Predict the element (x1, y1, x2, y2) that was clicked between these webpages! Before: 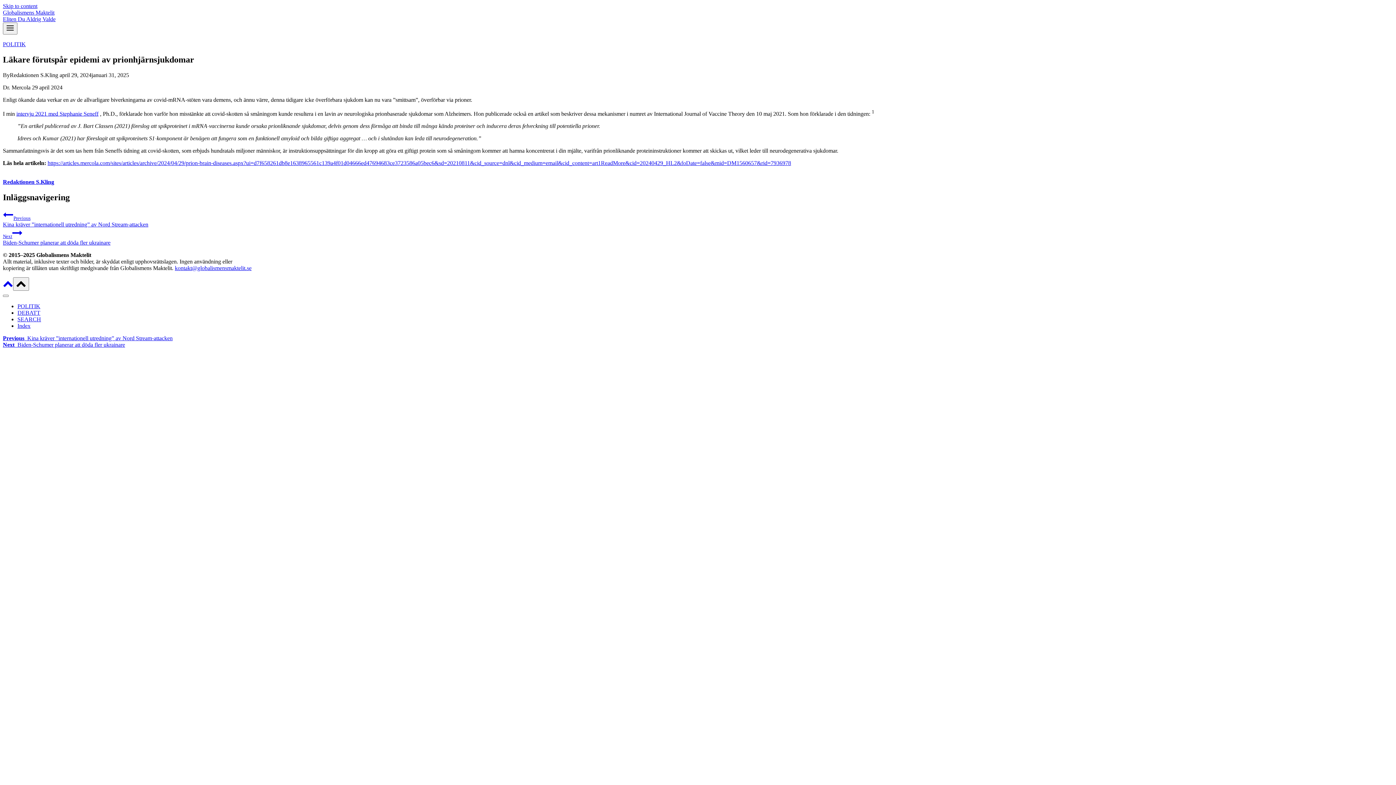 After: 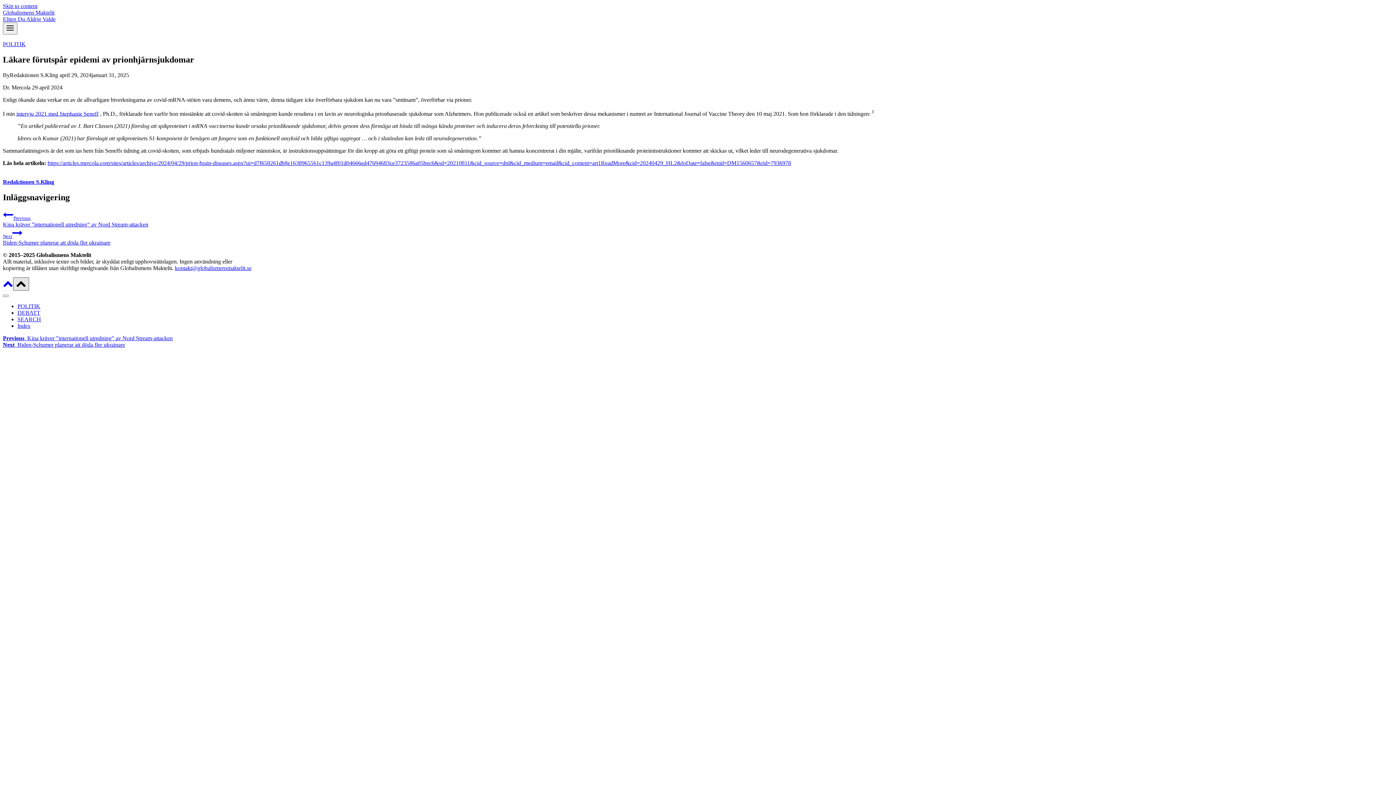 Action: label: Scroll to top bbox: (13, 277, 29, 290)